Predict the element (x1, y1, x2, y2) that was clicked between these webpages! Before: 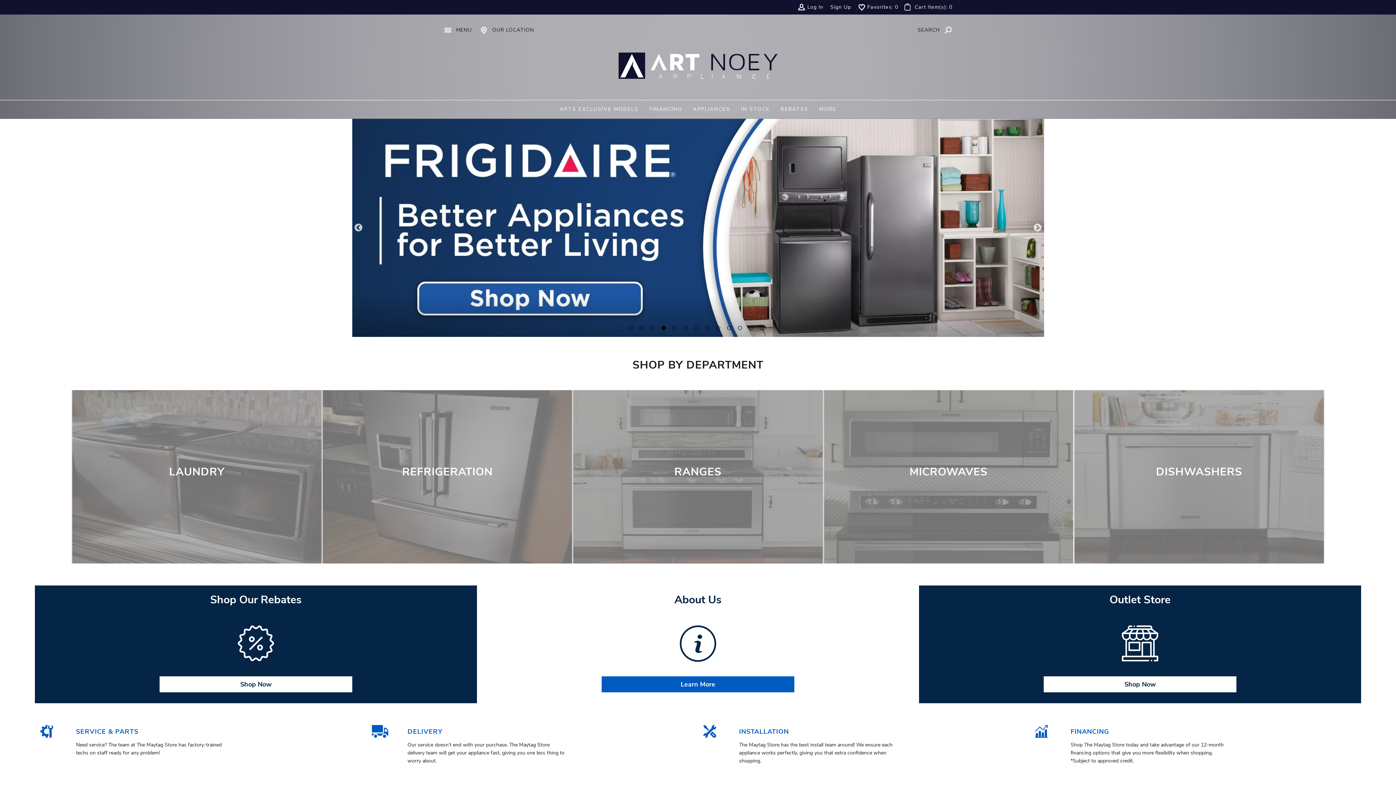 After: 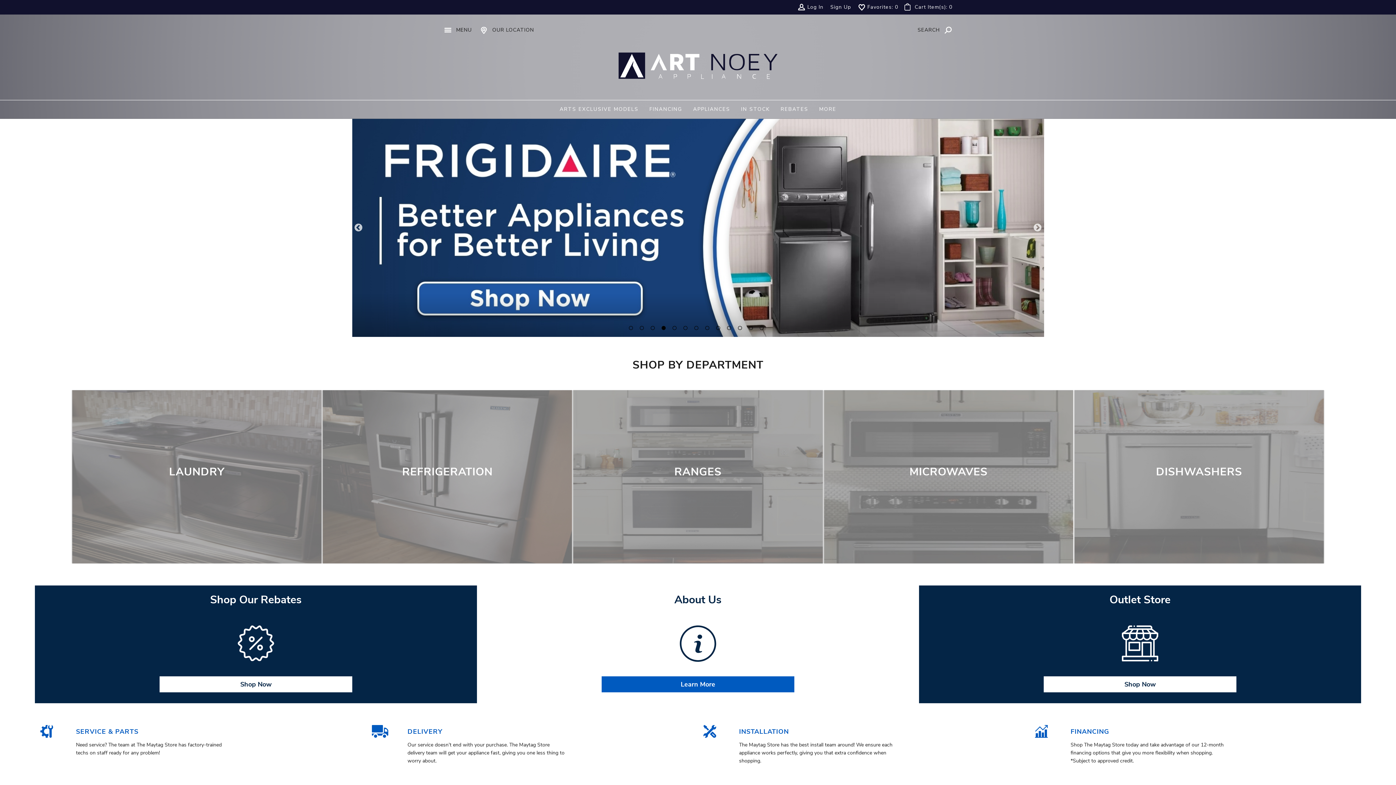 Action: bbox: (661, 326, 665, 330) label: 4 of 13